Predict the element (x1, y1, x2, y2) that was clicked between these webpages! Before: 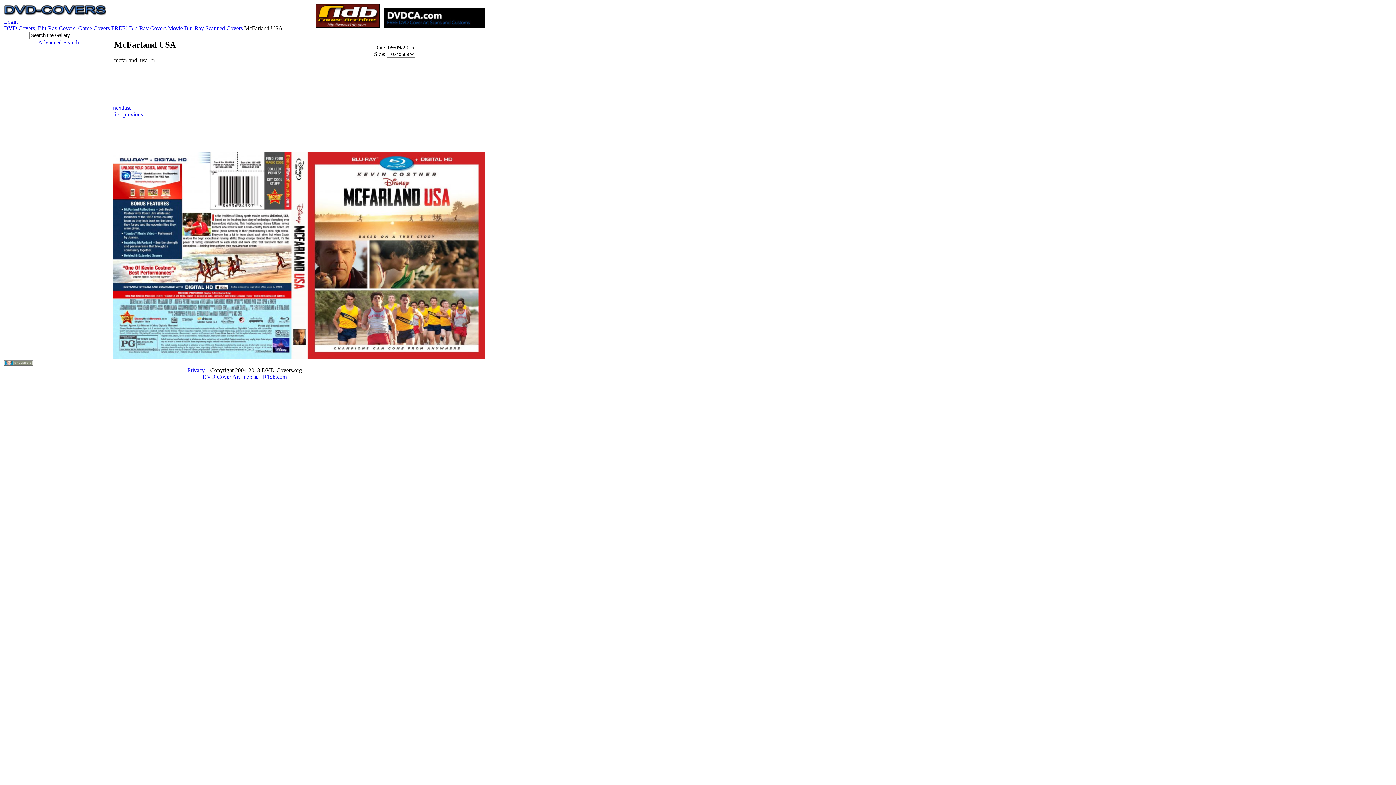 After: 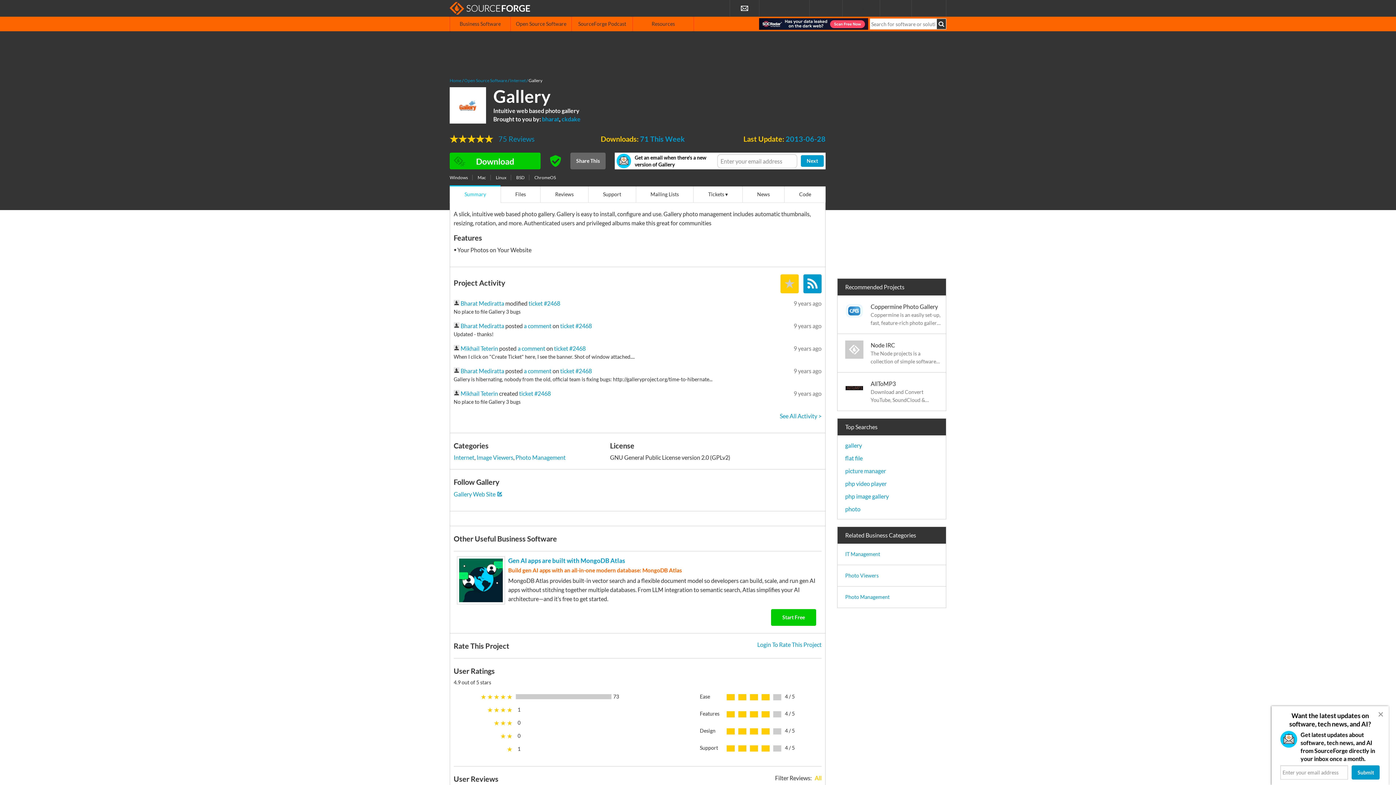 Action: bbox: (4, 360, 33, 366)